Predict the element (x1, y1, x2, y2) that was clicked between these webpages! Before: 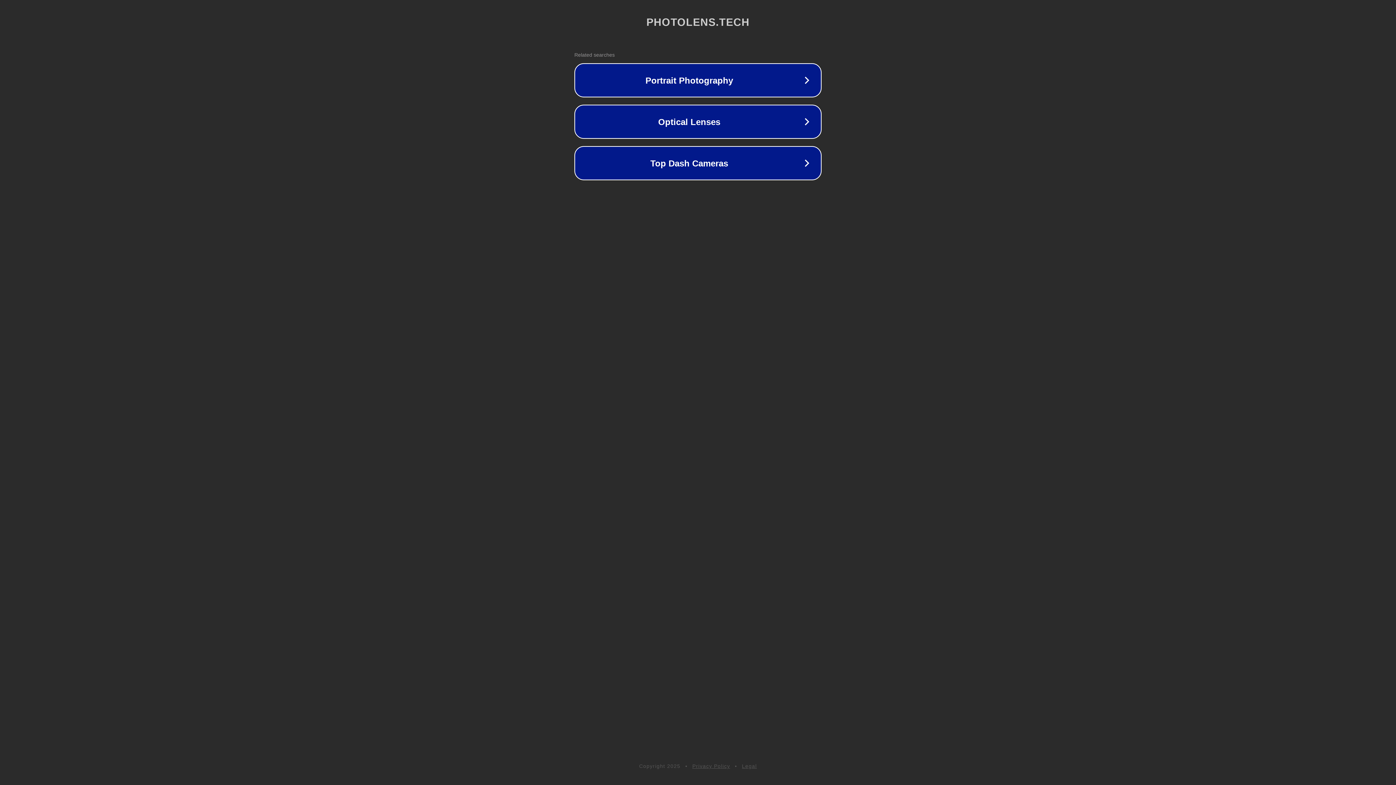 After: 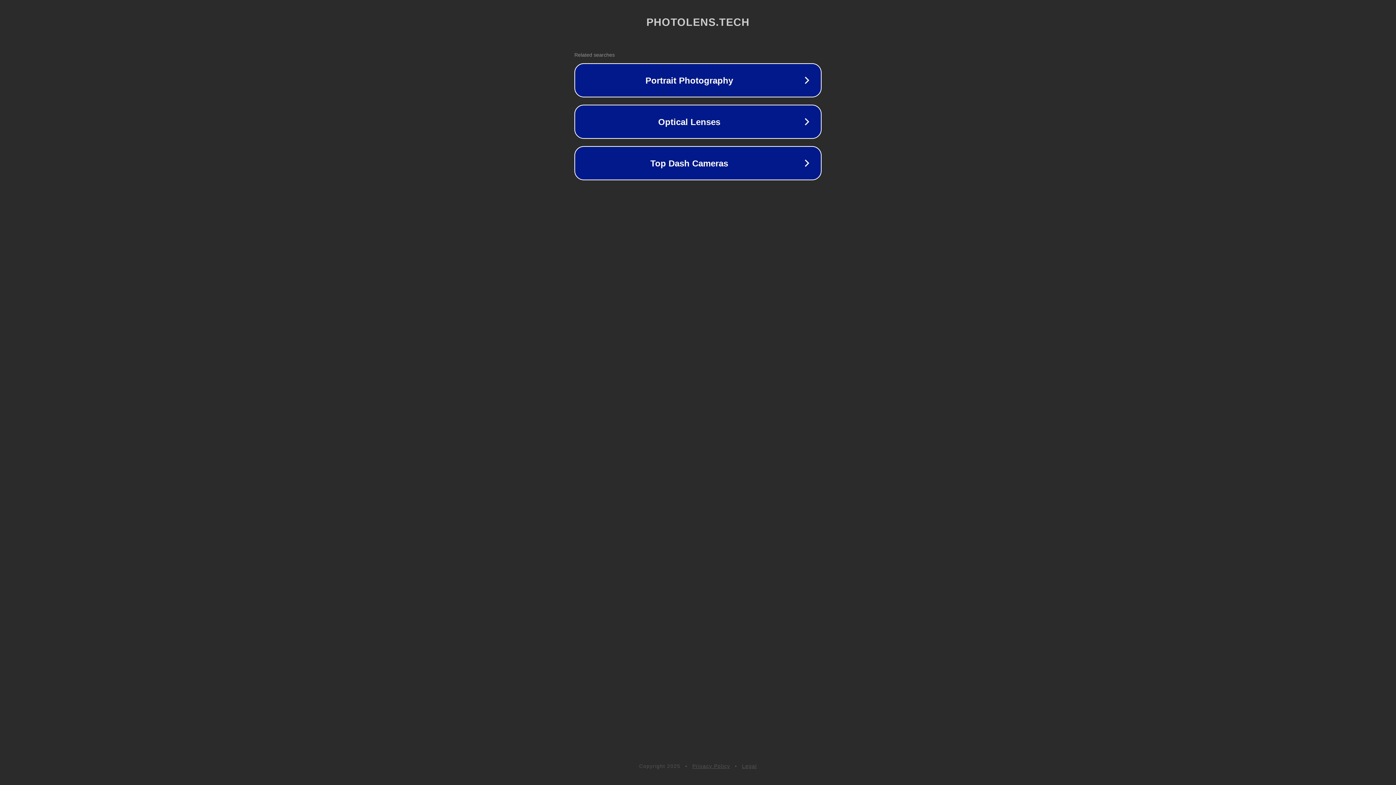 Action: bbox: (692, 763, 730, 769) label: Privacy Policy